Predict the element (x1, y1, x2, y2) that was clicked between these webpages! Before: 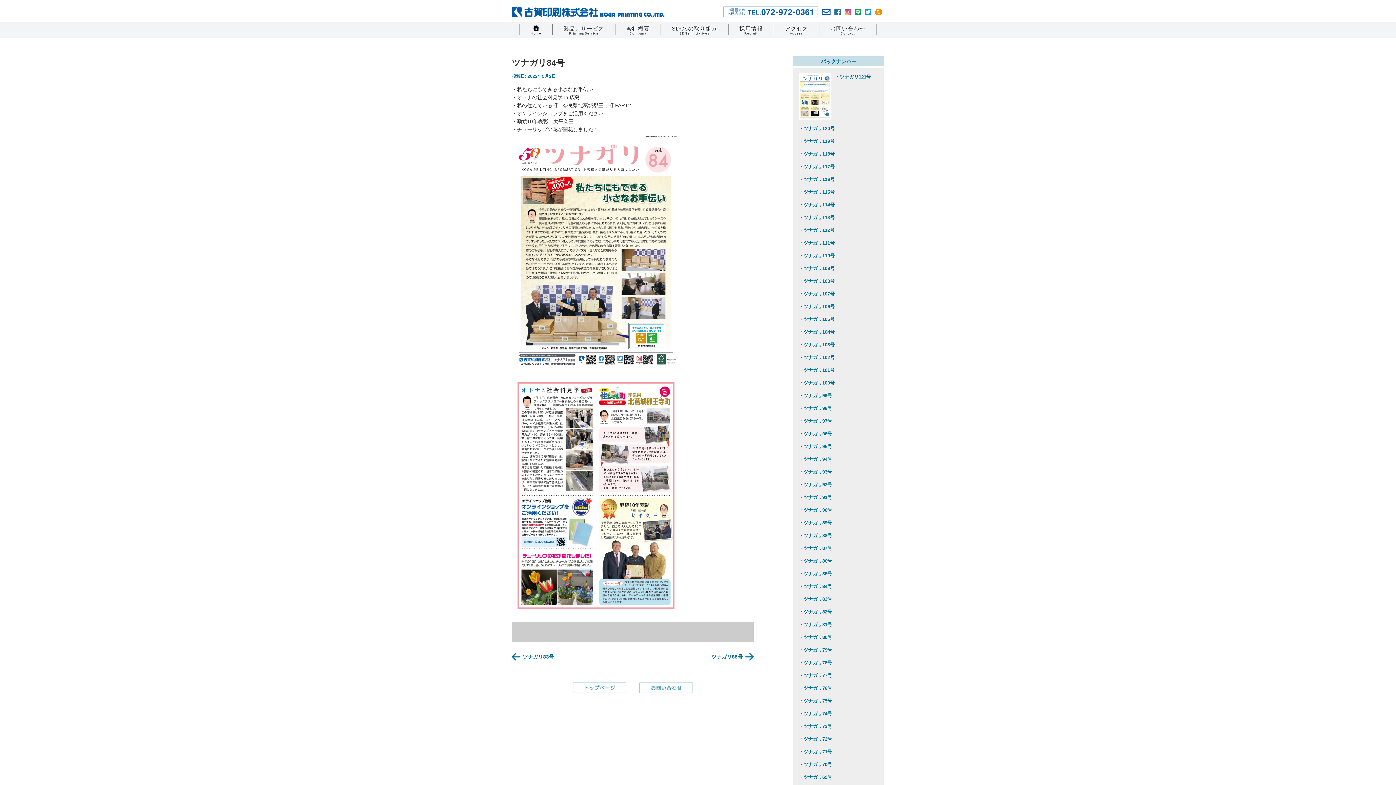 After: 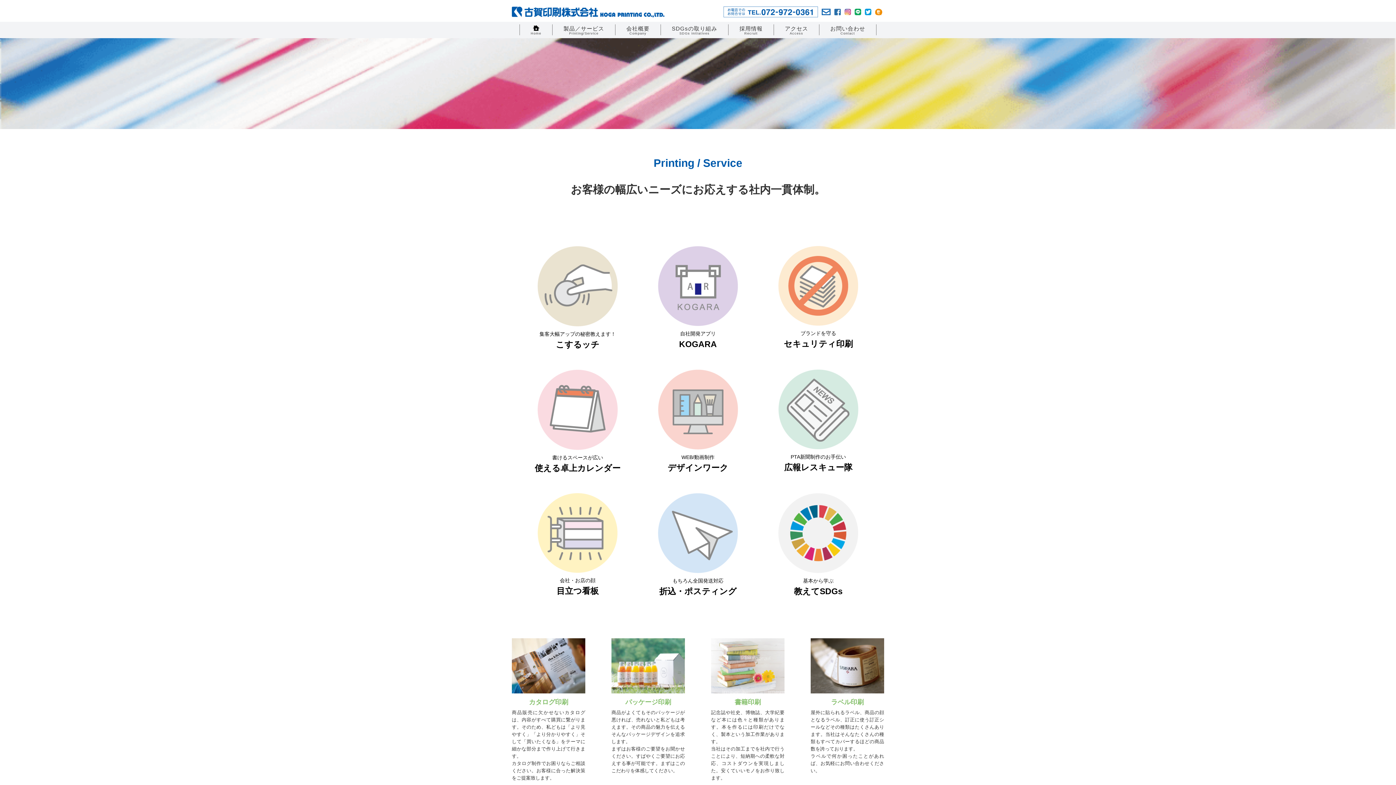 Action: label: 製品／サービス
Printing/Service bbox: (552, 24, 615, 35)